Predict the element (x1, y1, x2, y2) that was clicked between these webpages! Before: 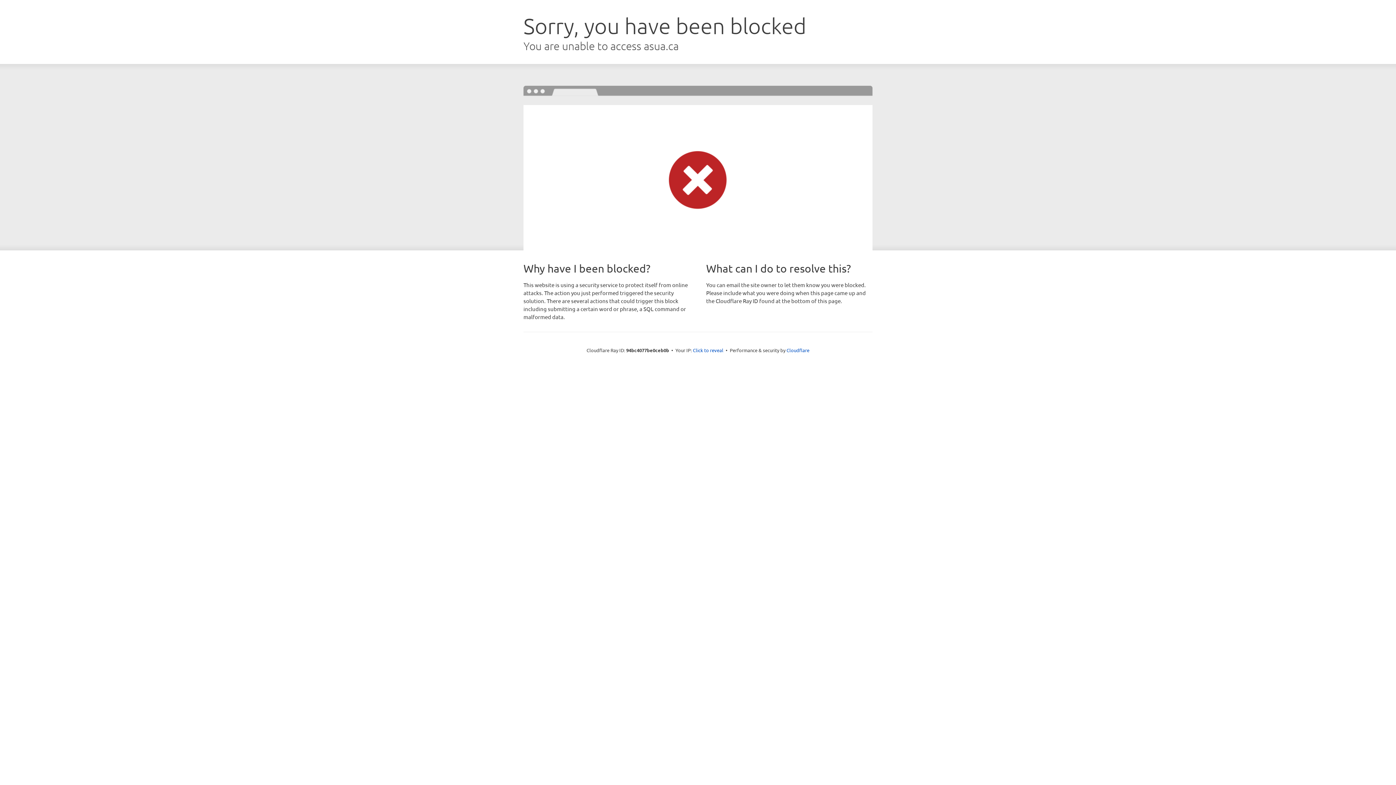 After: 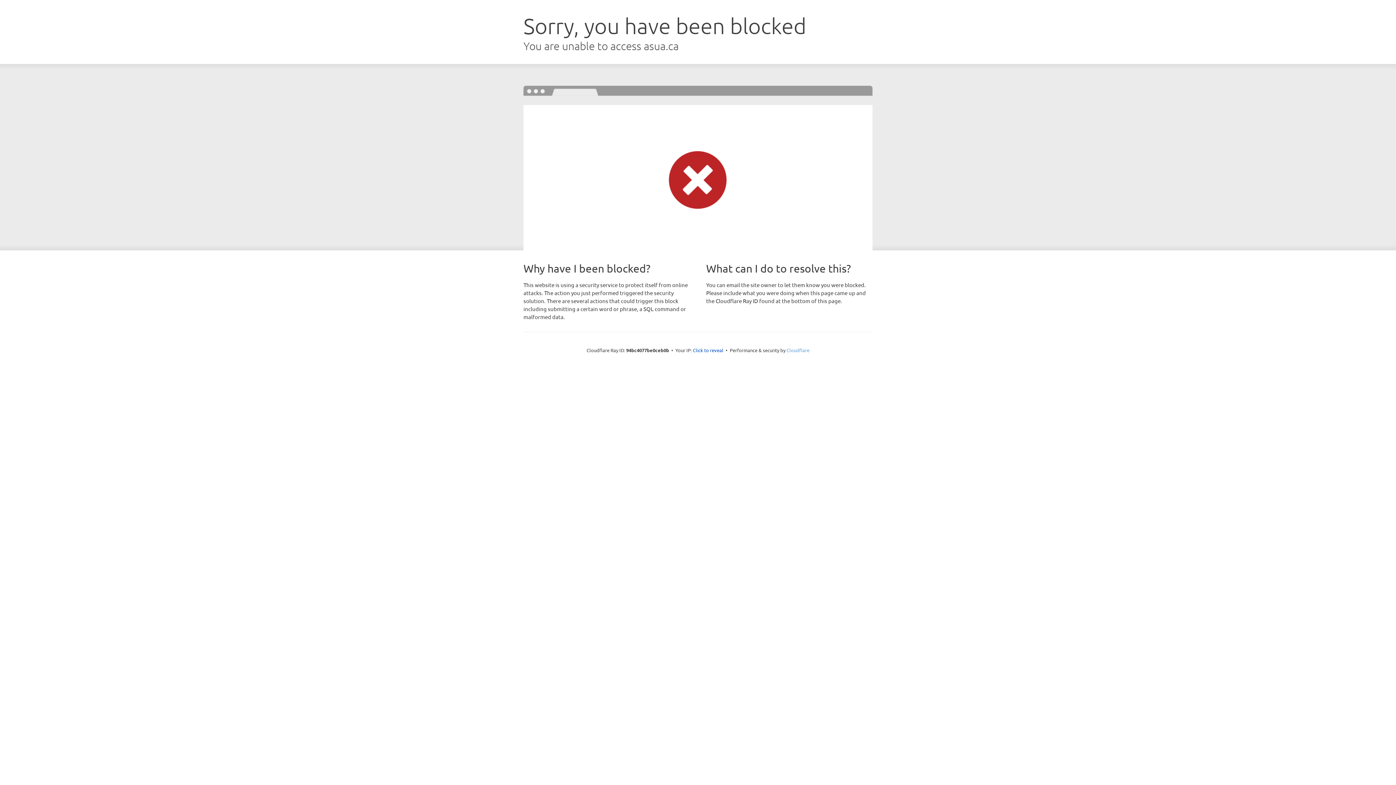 Action: label: Cloudflare bbox: (786, 347, 809, 353)